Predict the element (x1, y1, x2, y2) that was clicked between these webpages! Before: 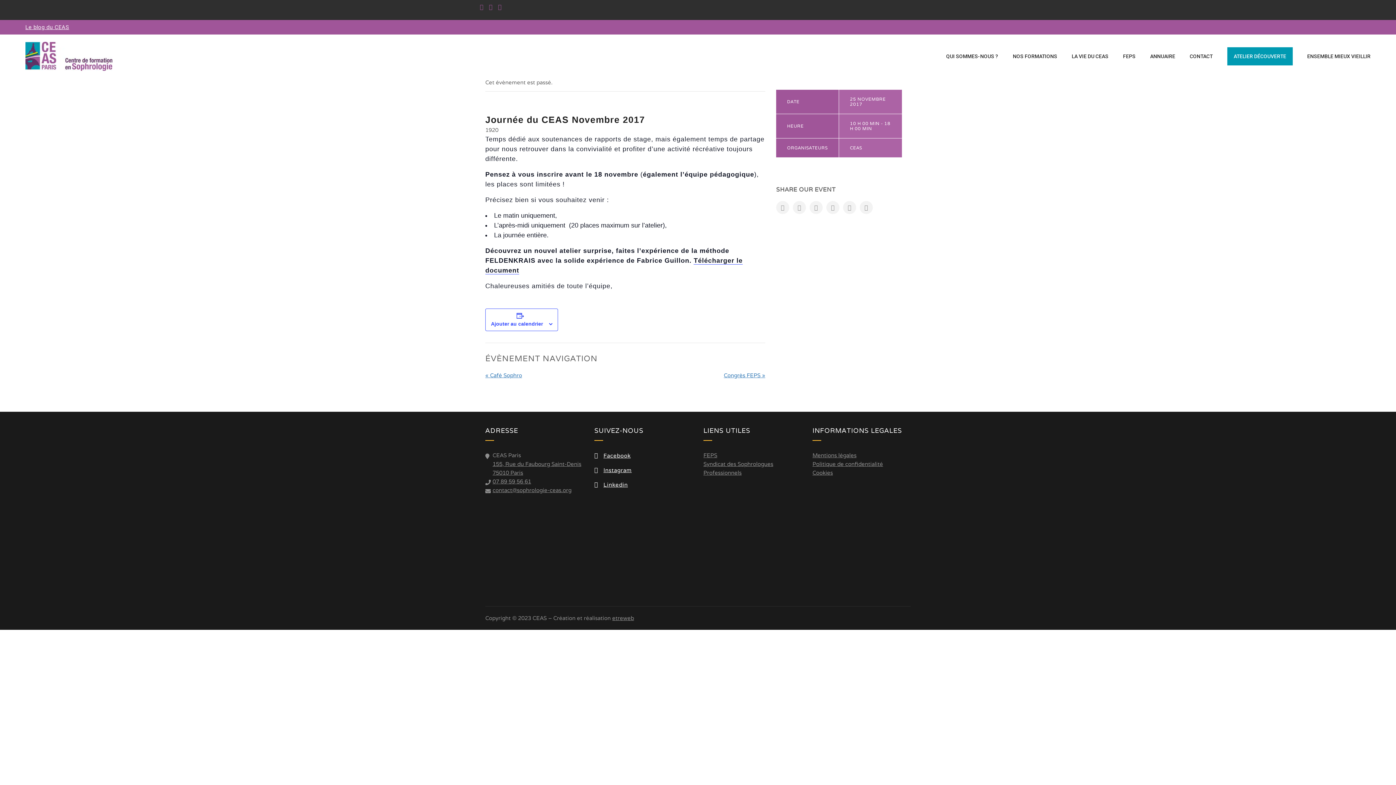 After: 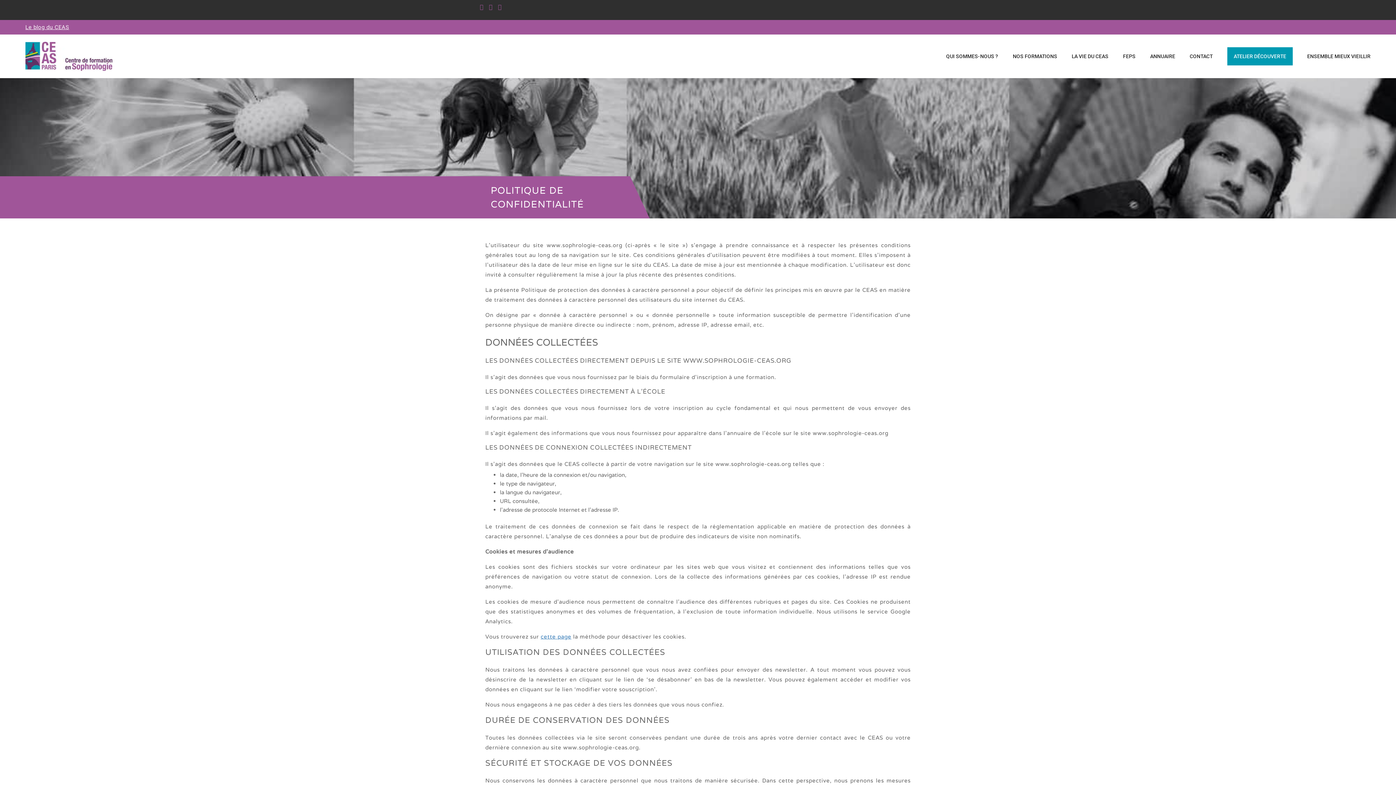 Action: label: Politique de confidentialité bbox: (812, 460, 883, 467)